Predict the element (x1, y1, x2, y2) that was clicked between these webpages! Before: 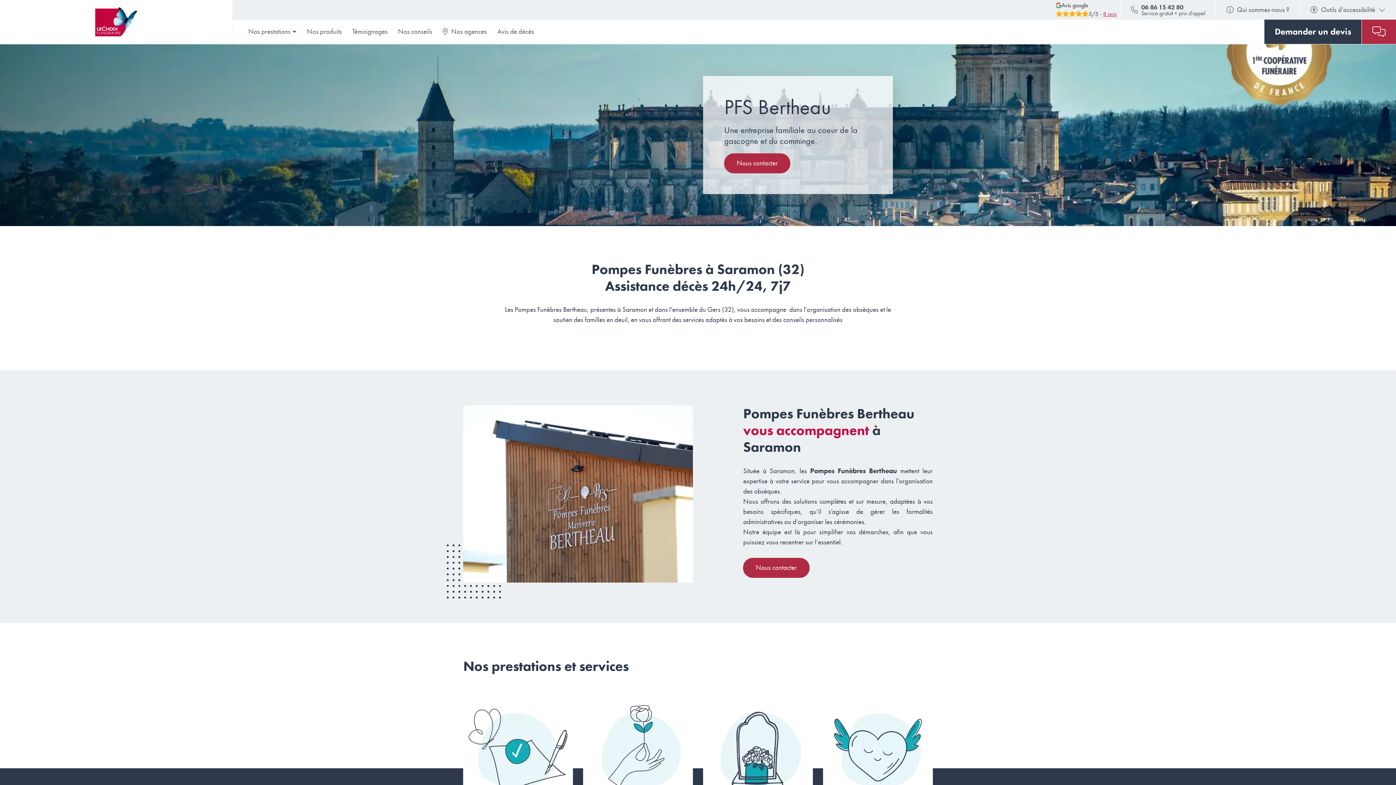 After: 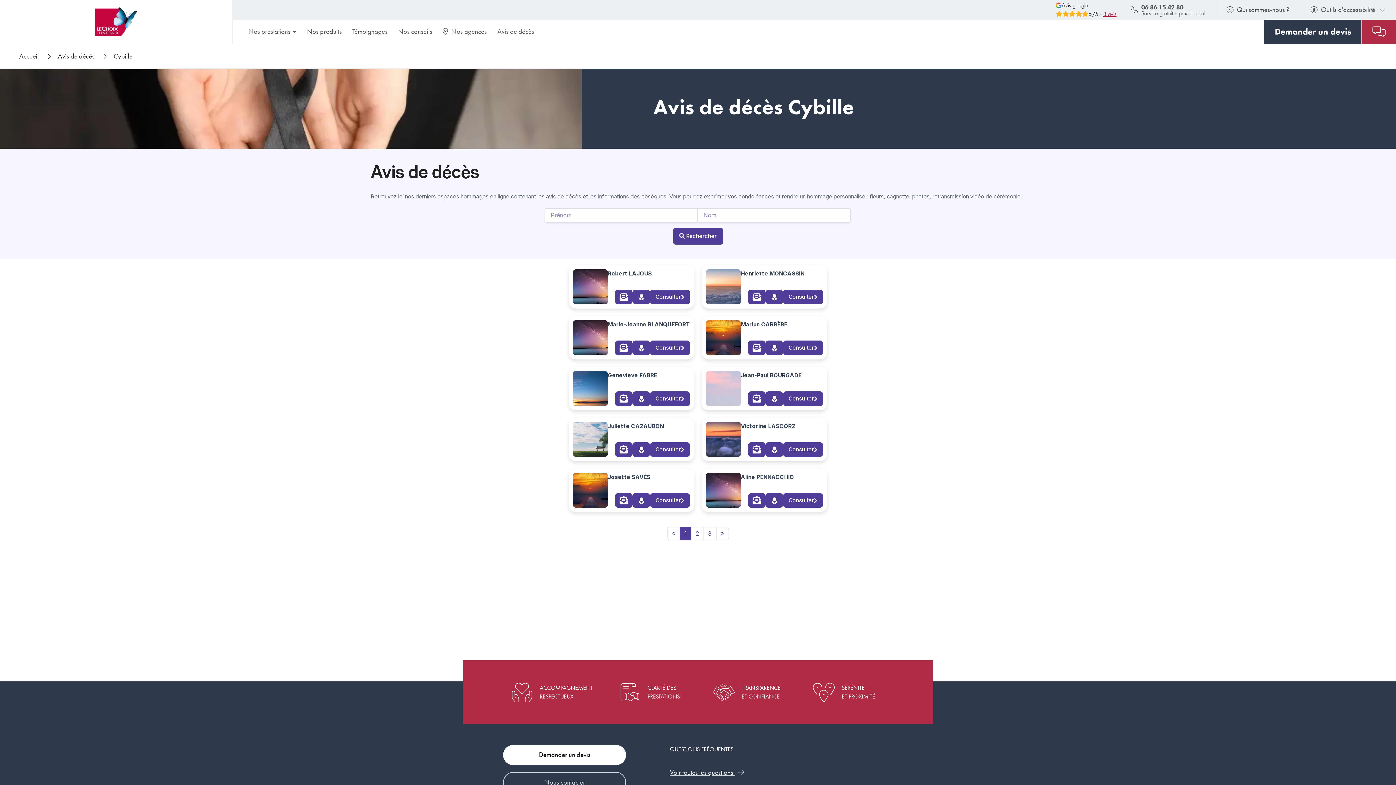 Action: bbox: (492, 19, 539, 43) label: Avis de décès